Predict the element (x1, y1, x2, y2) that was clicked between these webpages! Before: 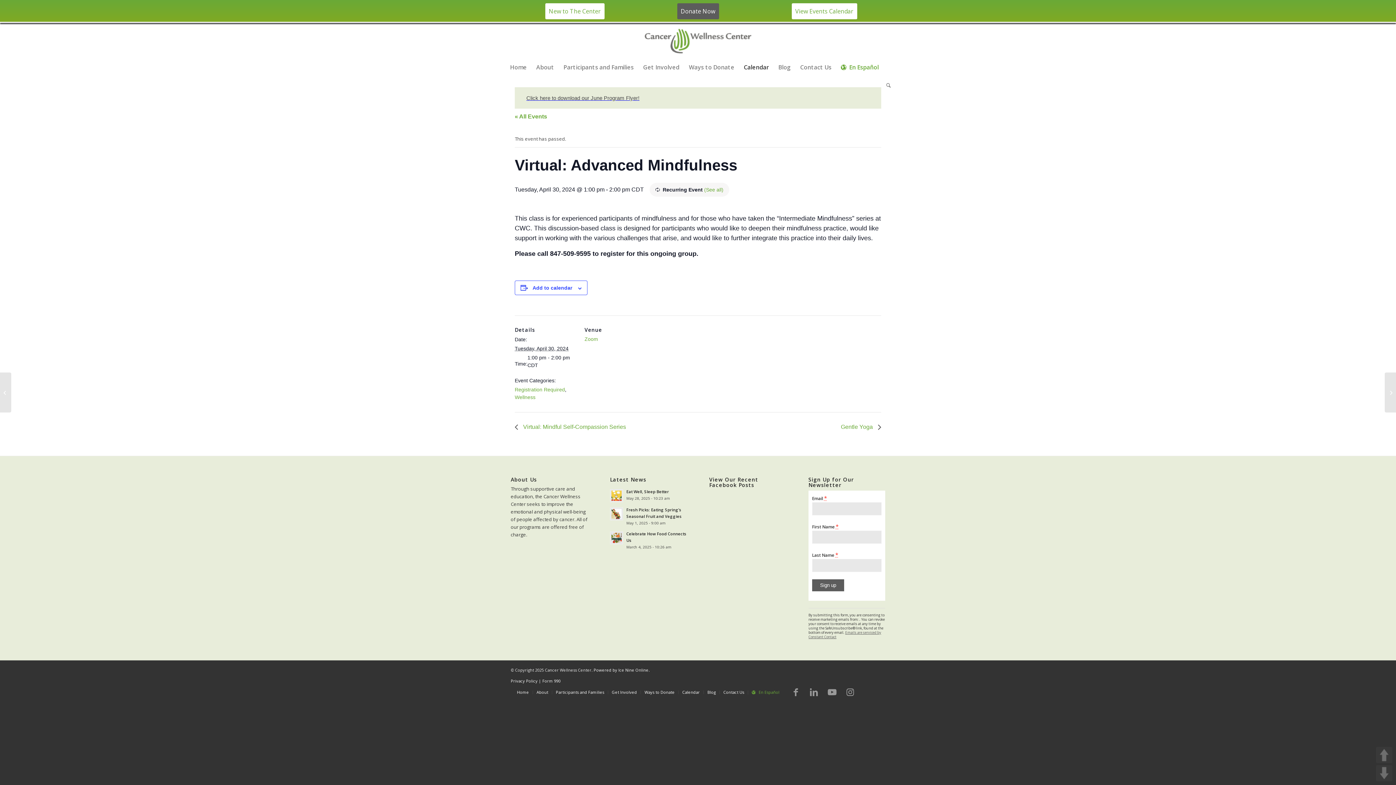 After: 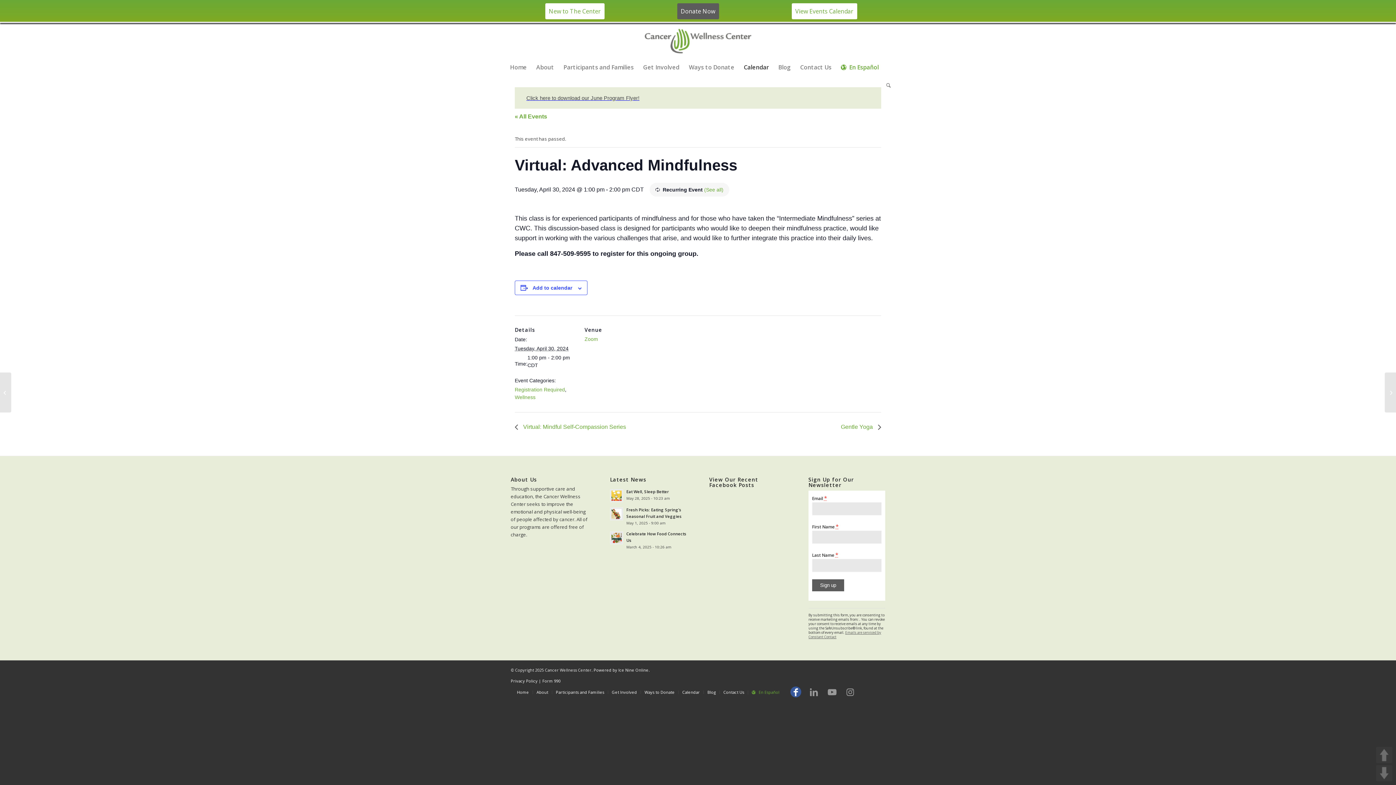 Action: label: Link to Facebook bbox: (790, 686, 801, 697)